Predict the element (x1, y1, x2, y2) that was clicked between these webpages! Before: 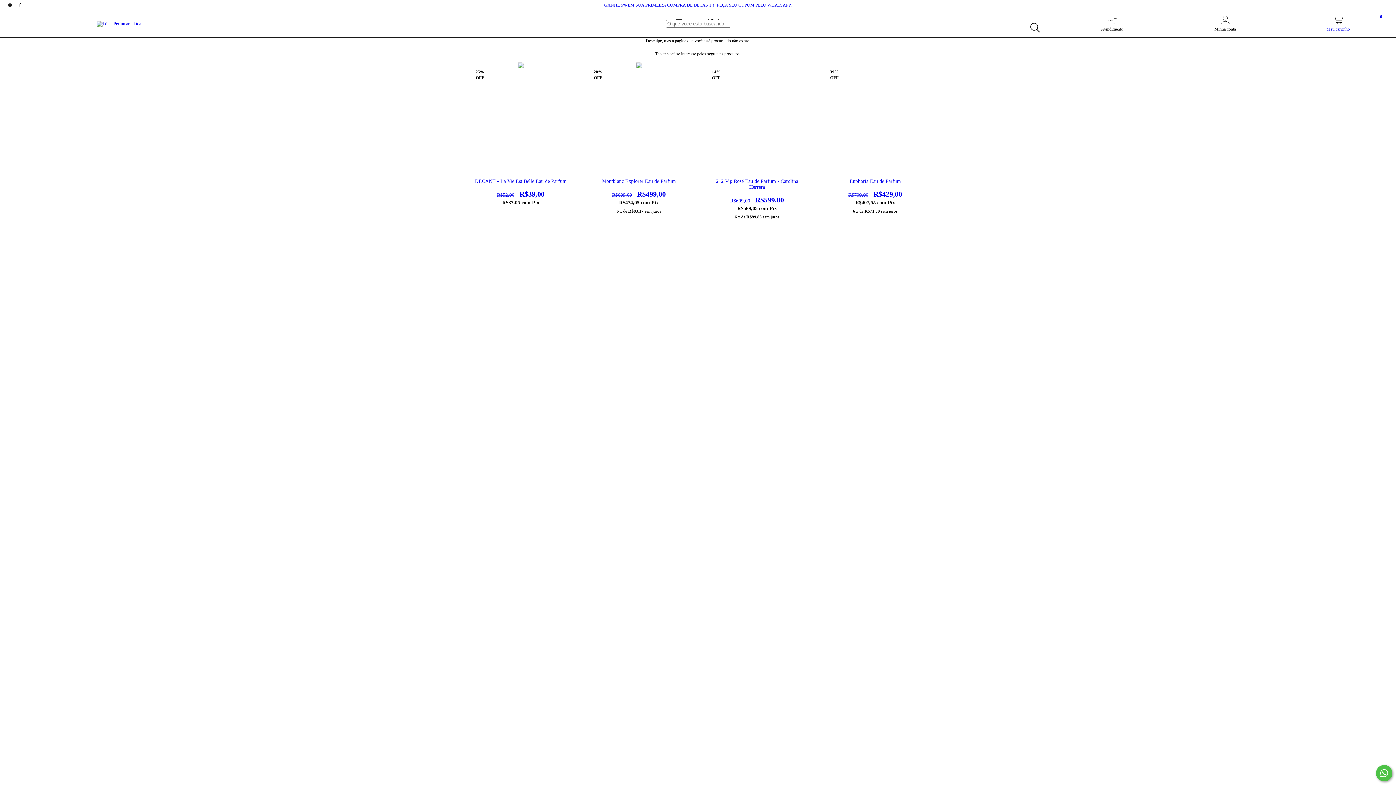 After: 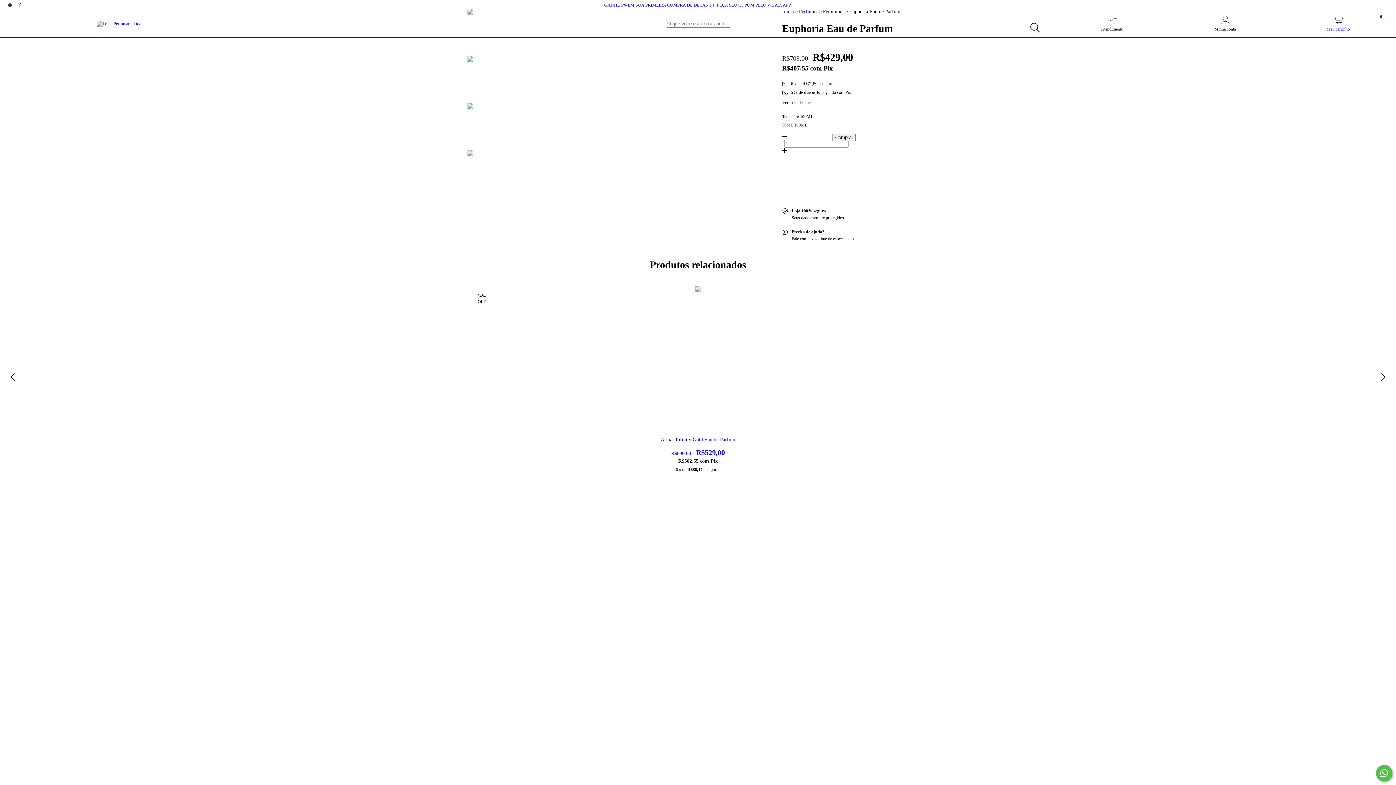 Action: label: Euphoria Eau de Parfum bbox: (827, 178, 923, 198)